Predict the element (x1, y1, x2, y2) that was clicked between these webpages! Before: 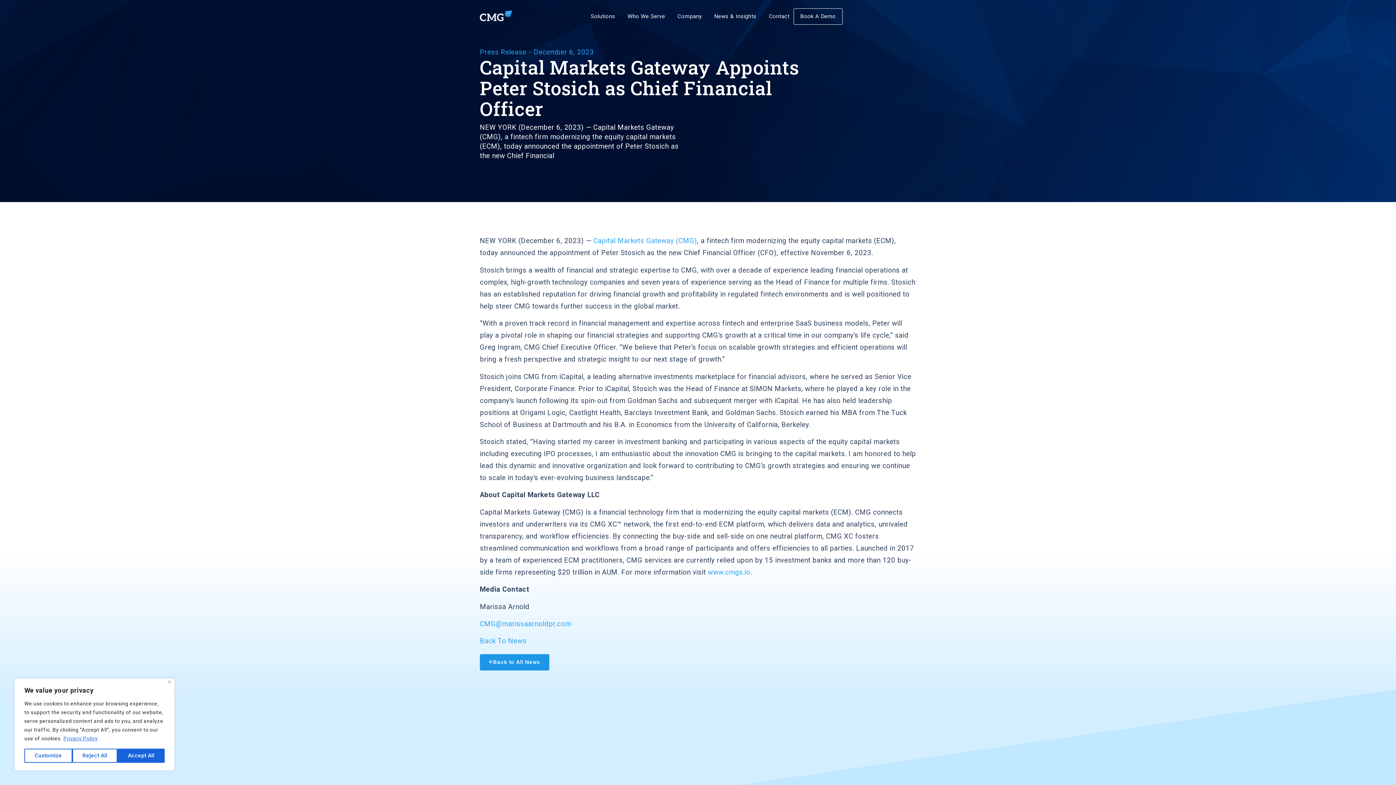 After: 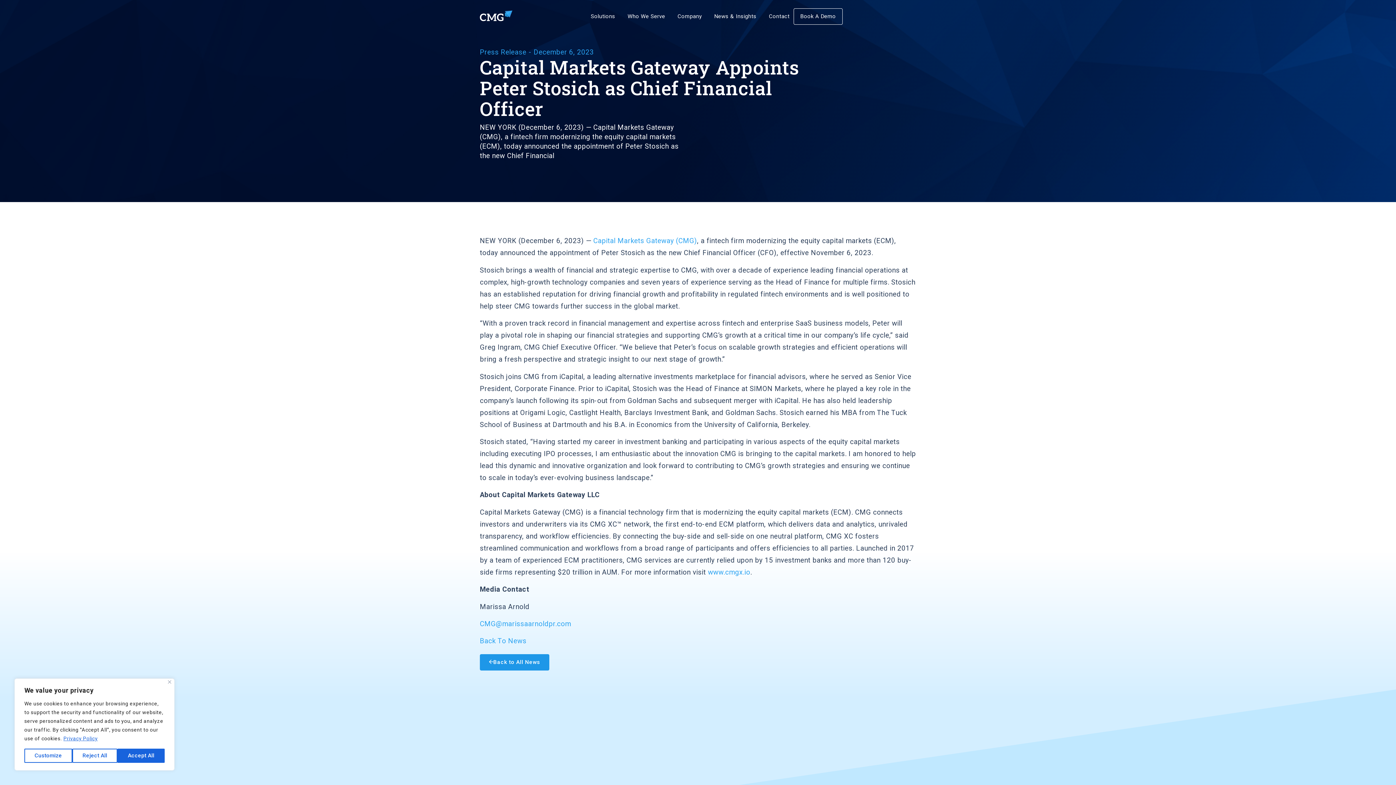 Action: label: CMG@marissaarnoldpr.com bbox: (480, 619, 571, 628)